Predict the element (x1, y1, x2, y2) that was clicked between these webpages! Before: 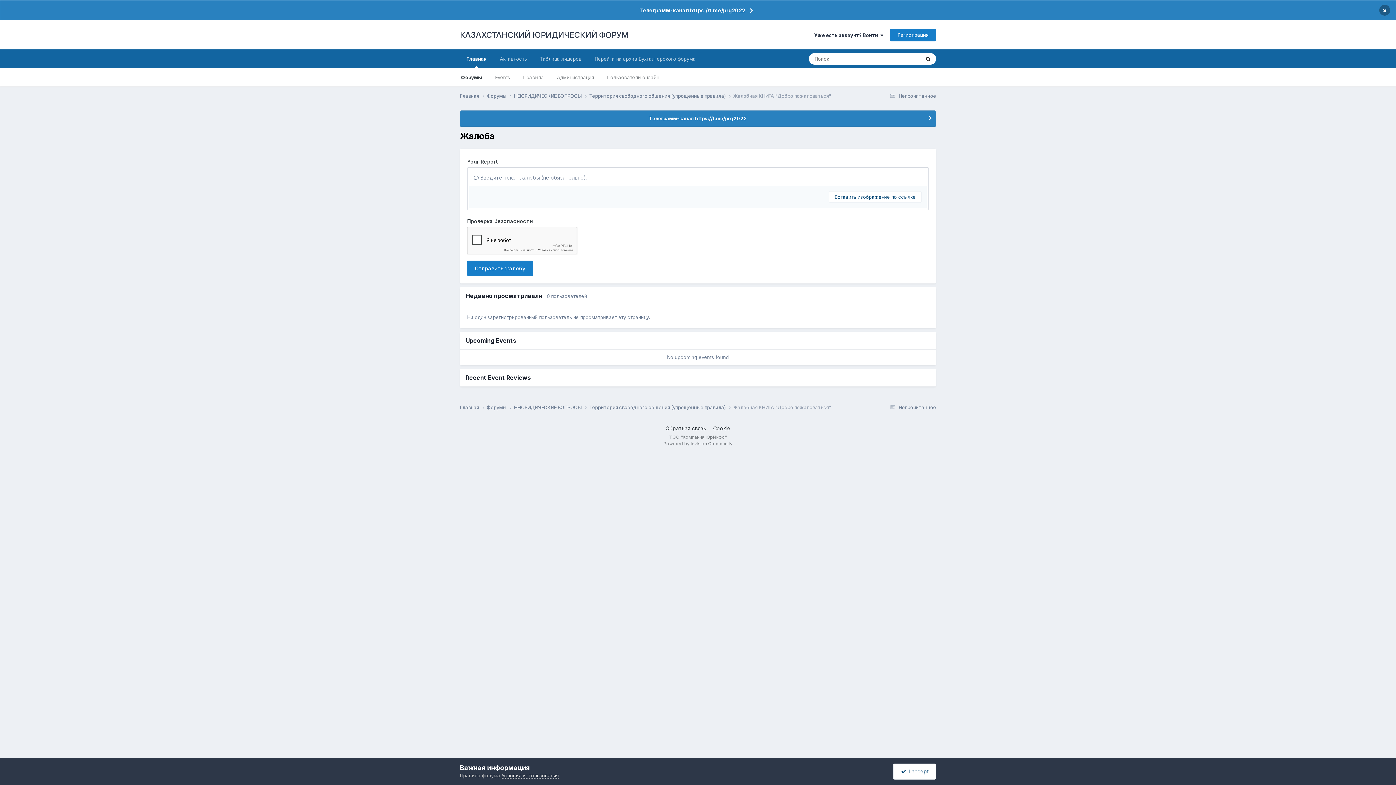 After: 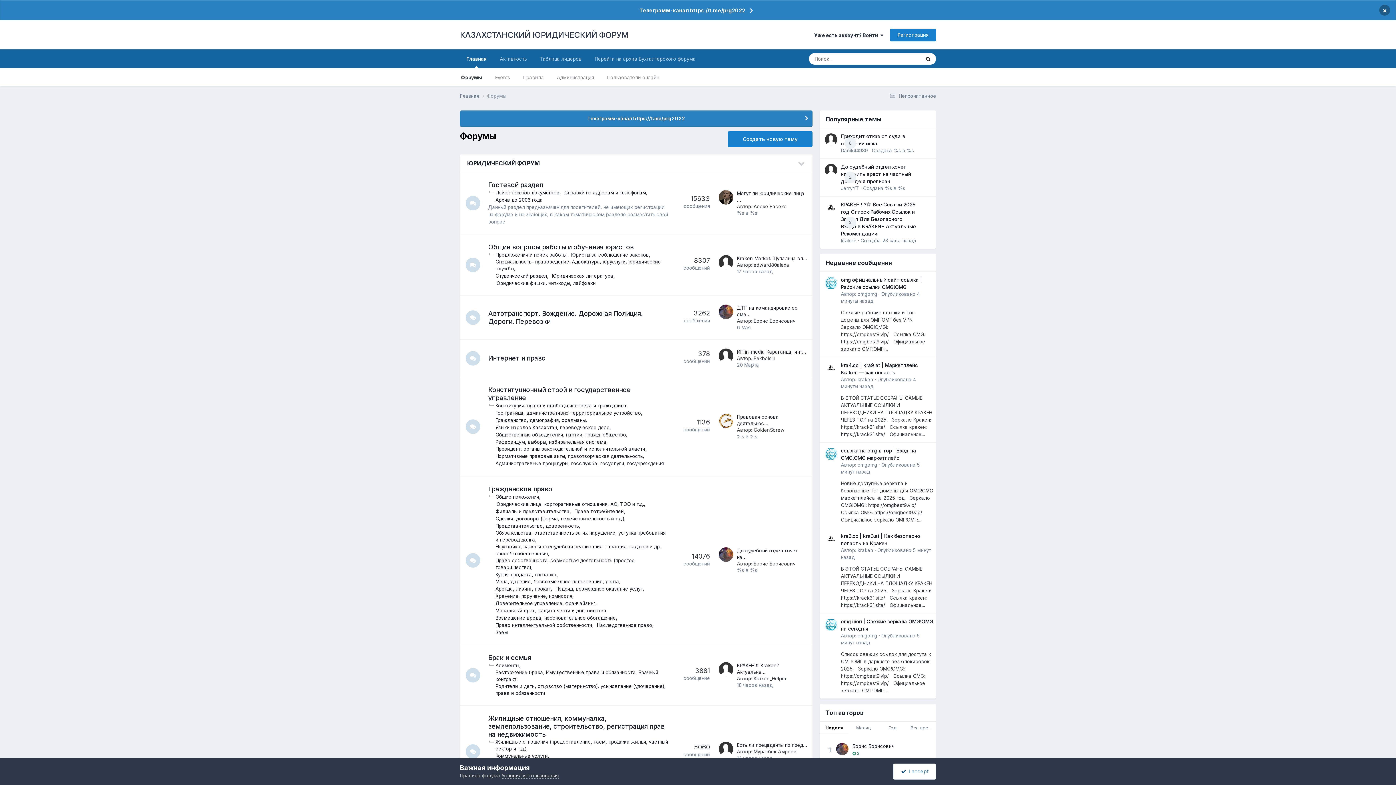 Action: label: Форумы  bbox: (486, 404, 514, 411)